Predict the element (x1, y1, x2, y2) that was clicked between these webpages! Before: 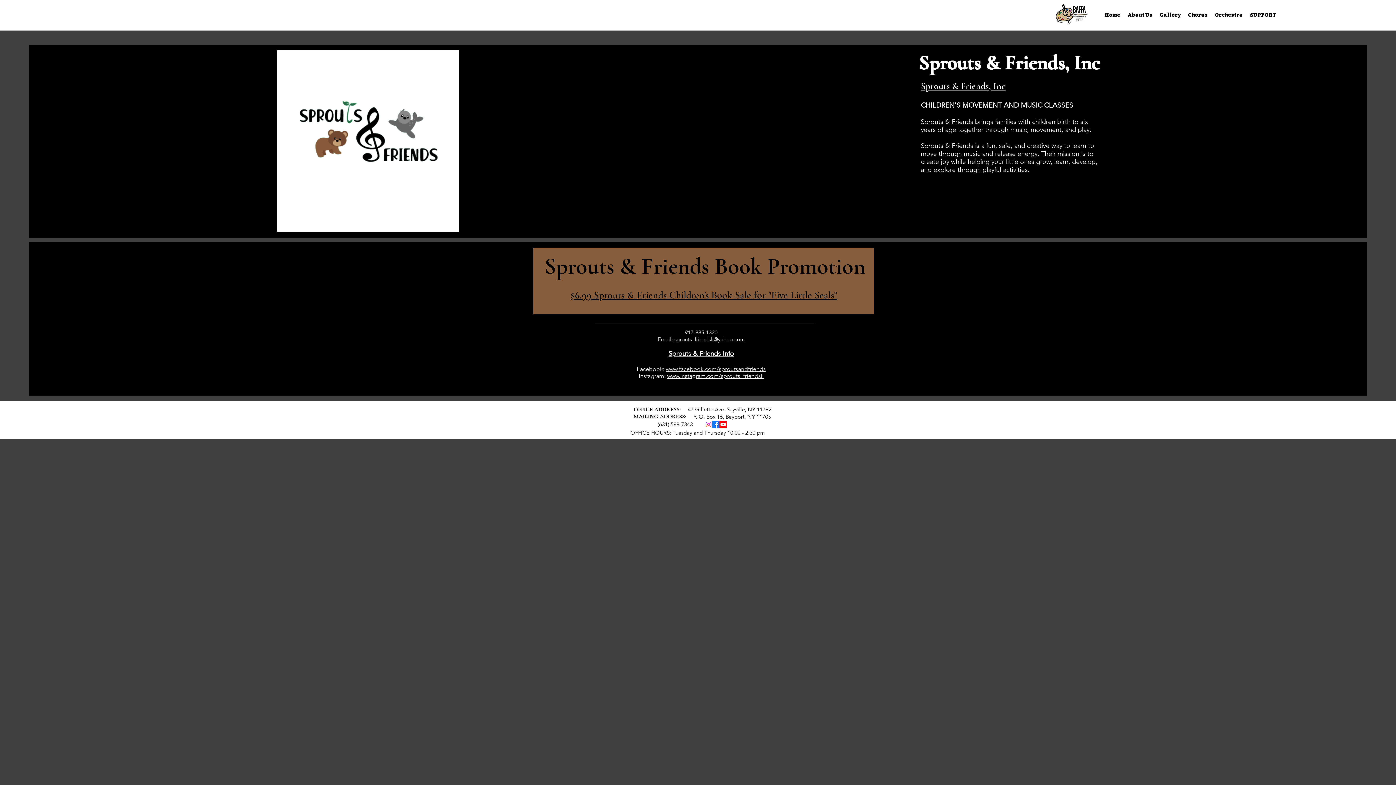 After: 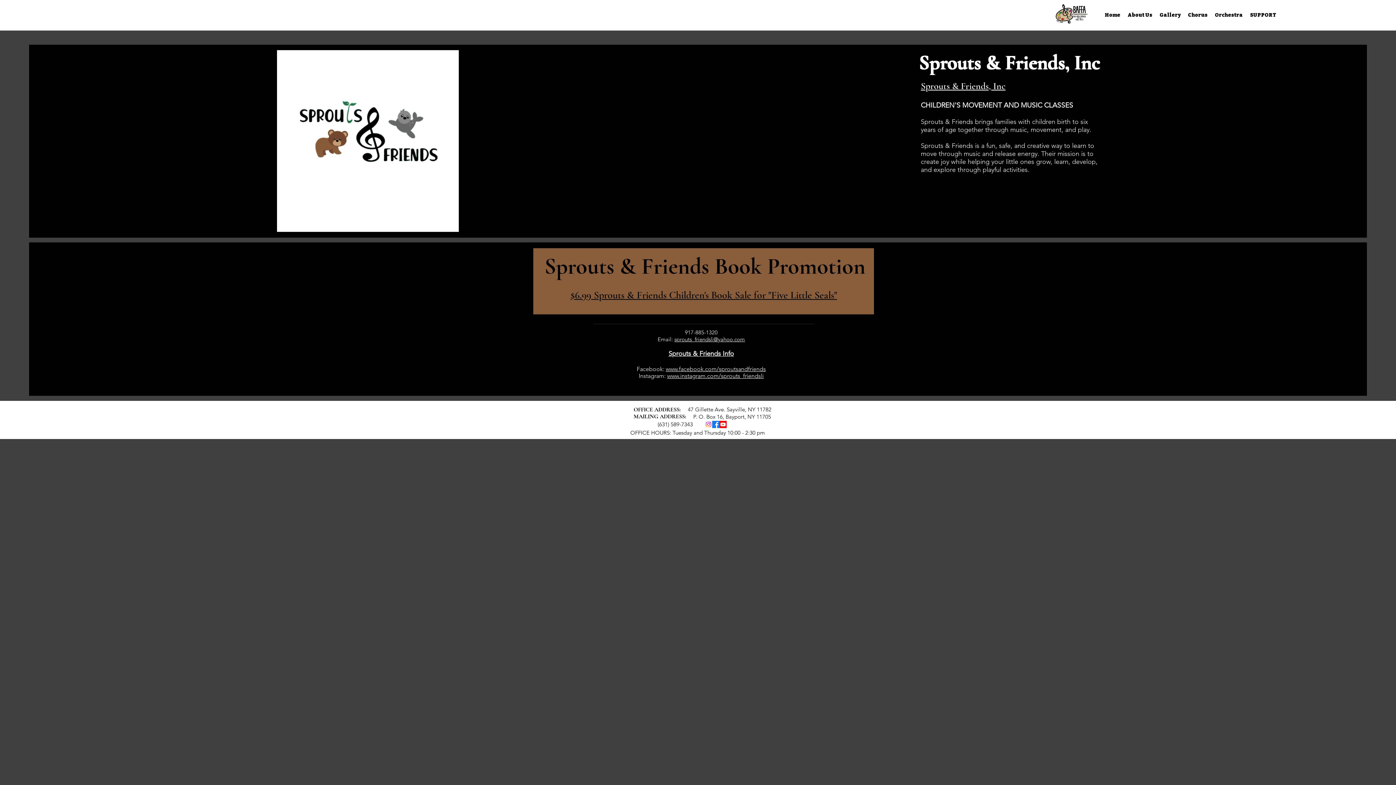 Action: label: Youtube bbox: (719, 421, 726, 428)